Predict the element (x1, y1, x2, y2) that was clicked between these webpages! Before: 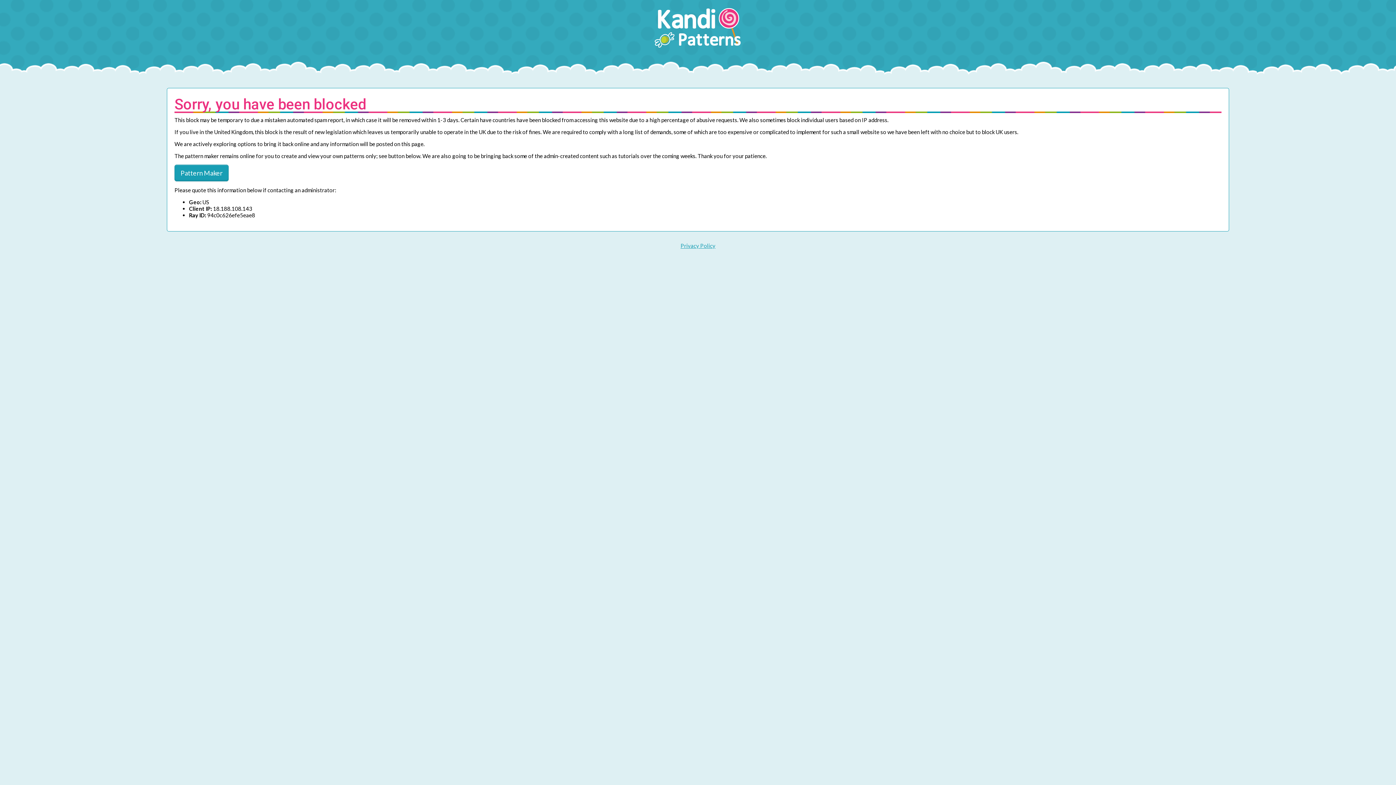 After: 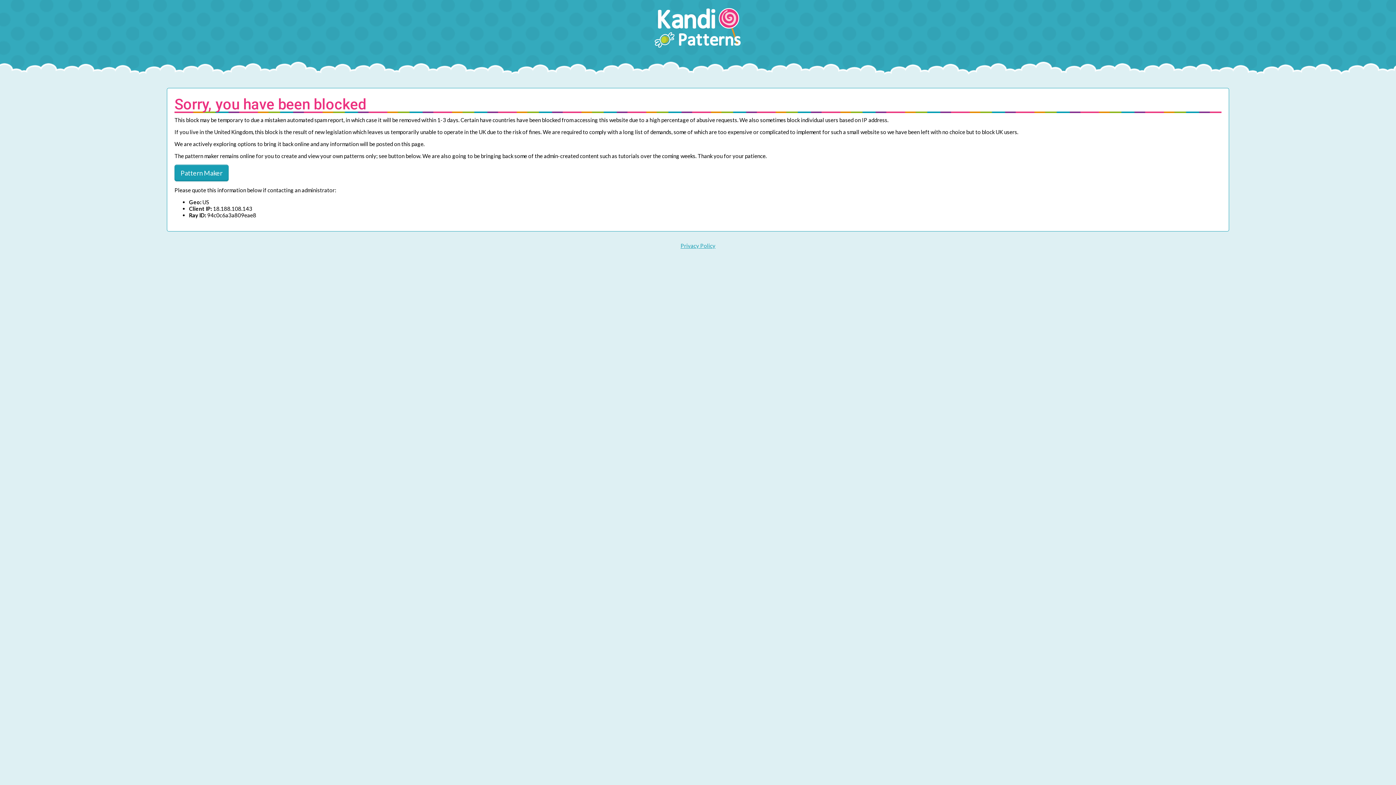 Action: label: Privacy Policy bbox: (680, 242, 715, 249)